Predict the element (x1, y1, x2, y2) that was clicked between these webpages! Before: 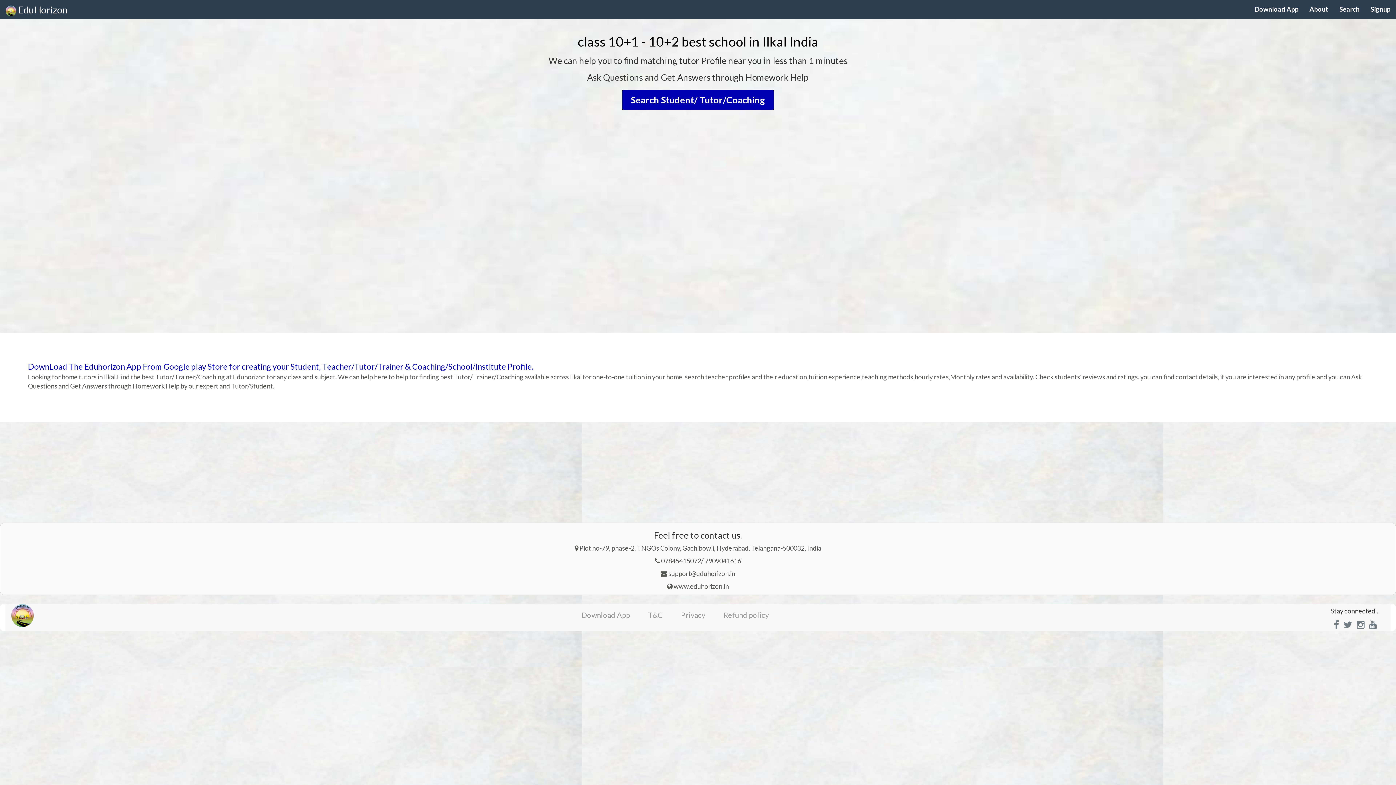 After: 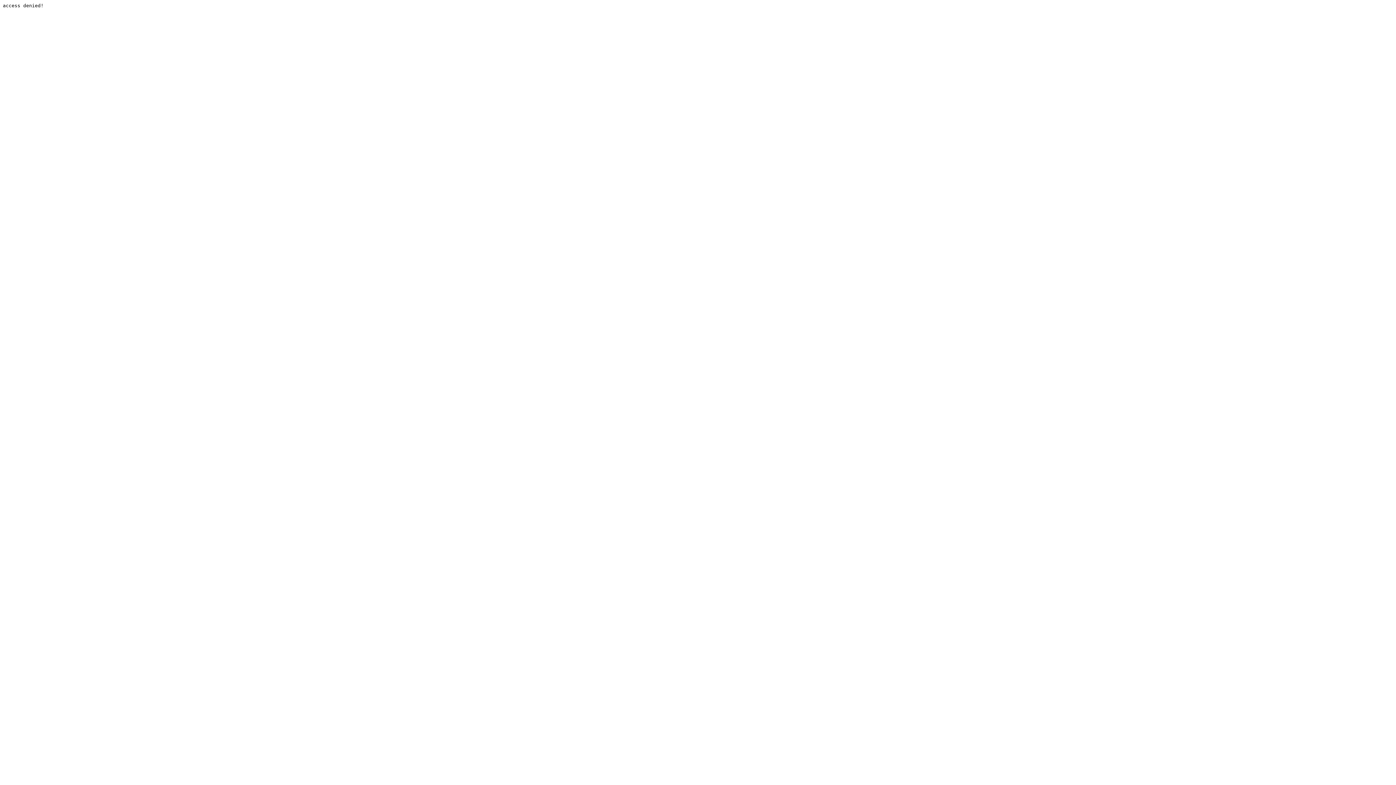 Action: label: Search bbox: (1334, 0, 1365, 18)